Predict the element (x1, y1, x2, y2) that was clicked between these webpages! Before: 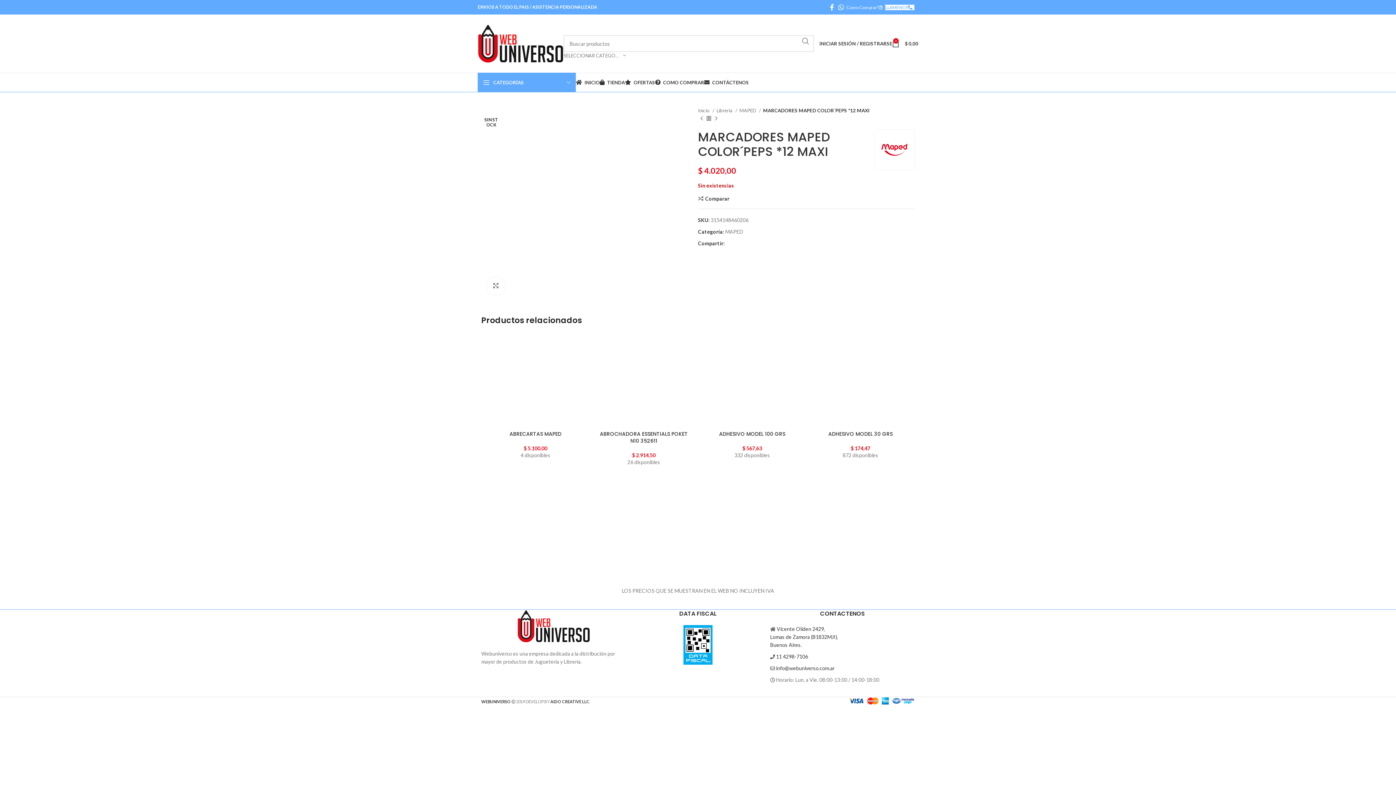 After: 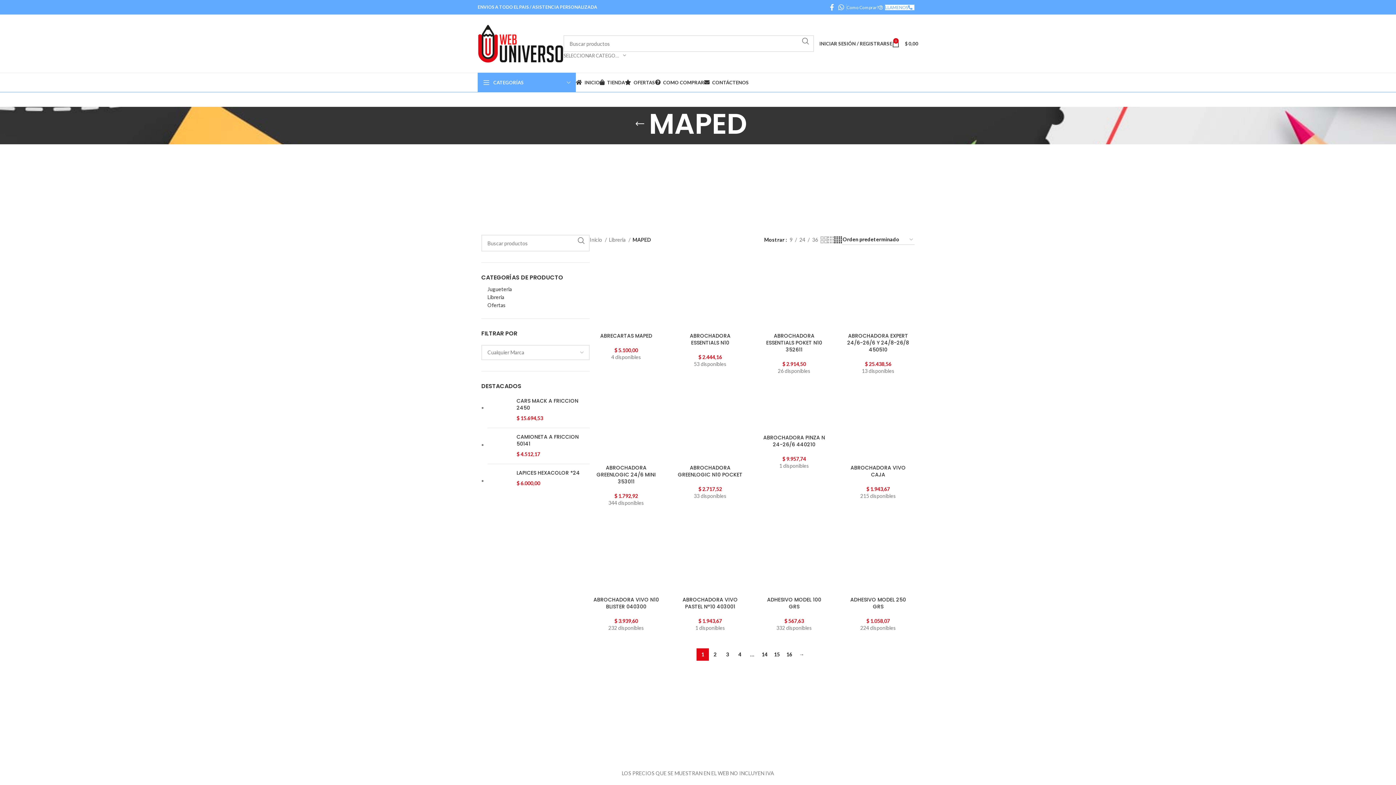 Action: bbox: (725, 228, 743, 234) label: MAPED